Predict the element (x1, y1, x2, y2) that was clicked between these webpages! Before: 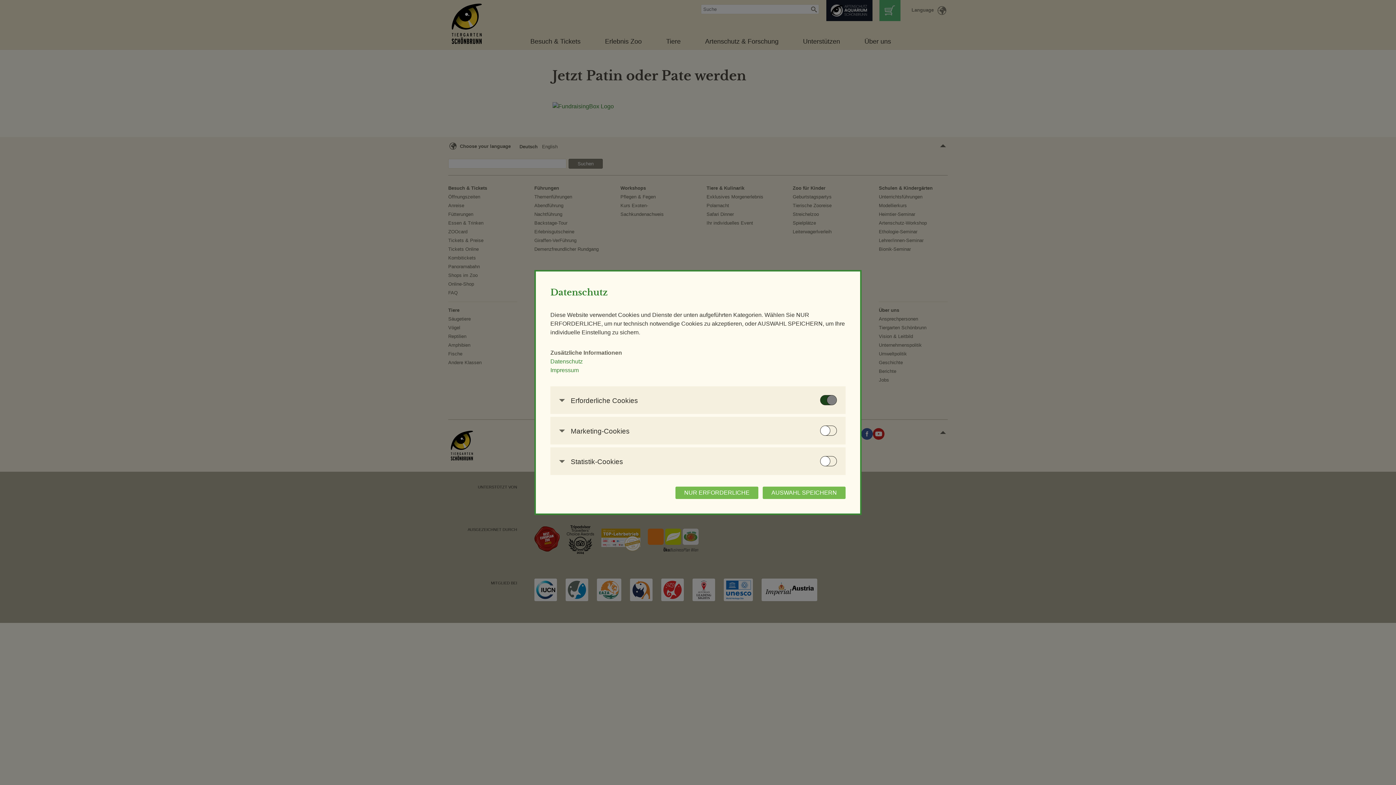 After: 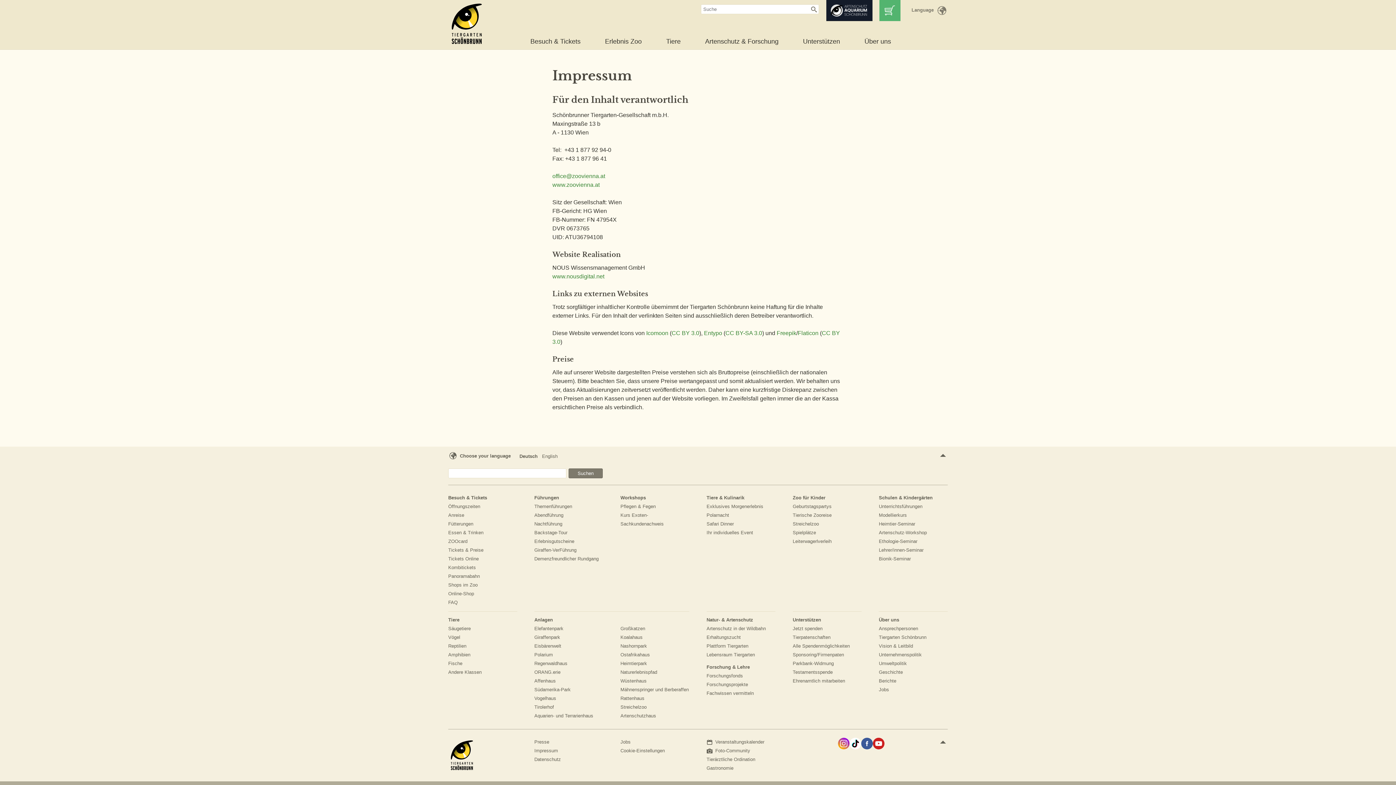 Action: label: Impressum bbox: (550, 367, 578, 373)